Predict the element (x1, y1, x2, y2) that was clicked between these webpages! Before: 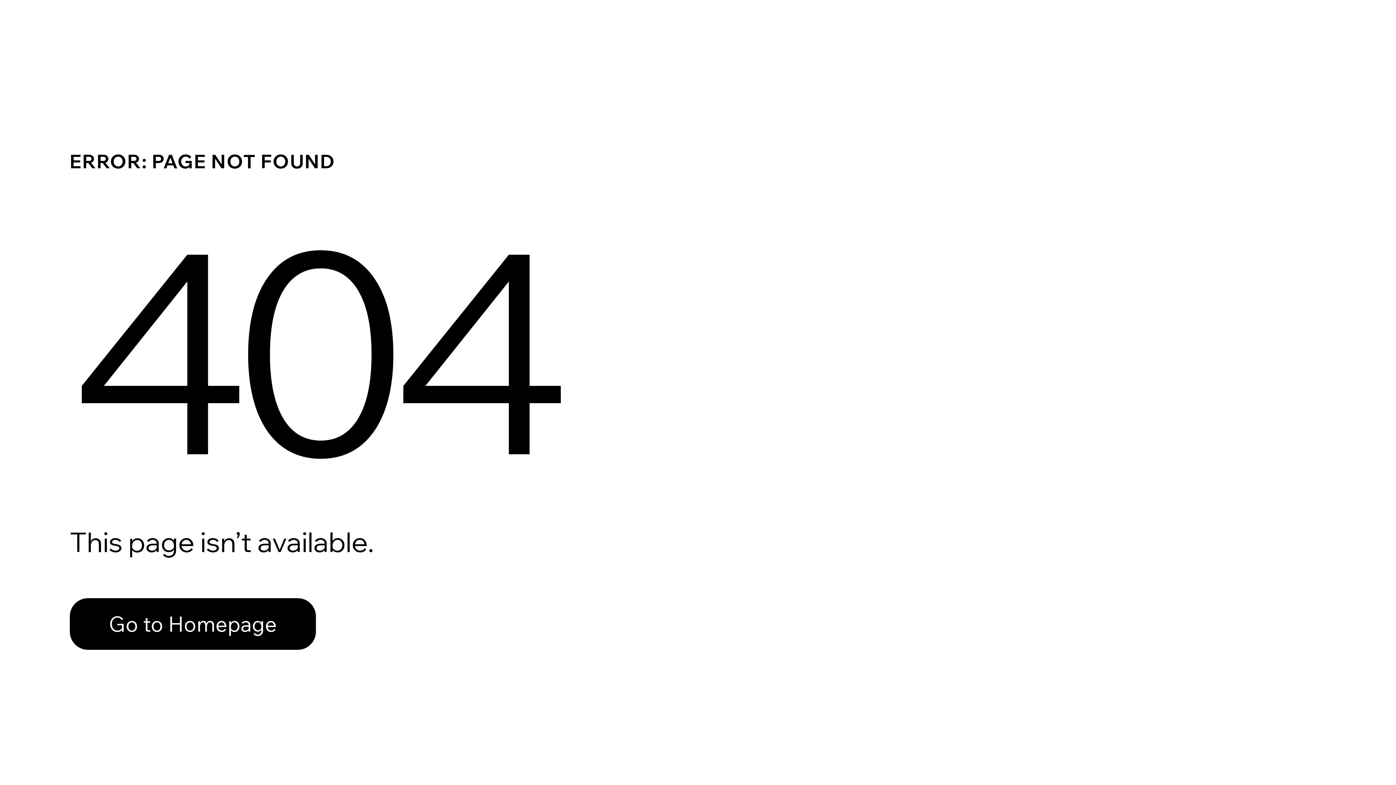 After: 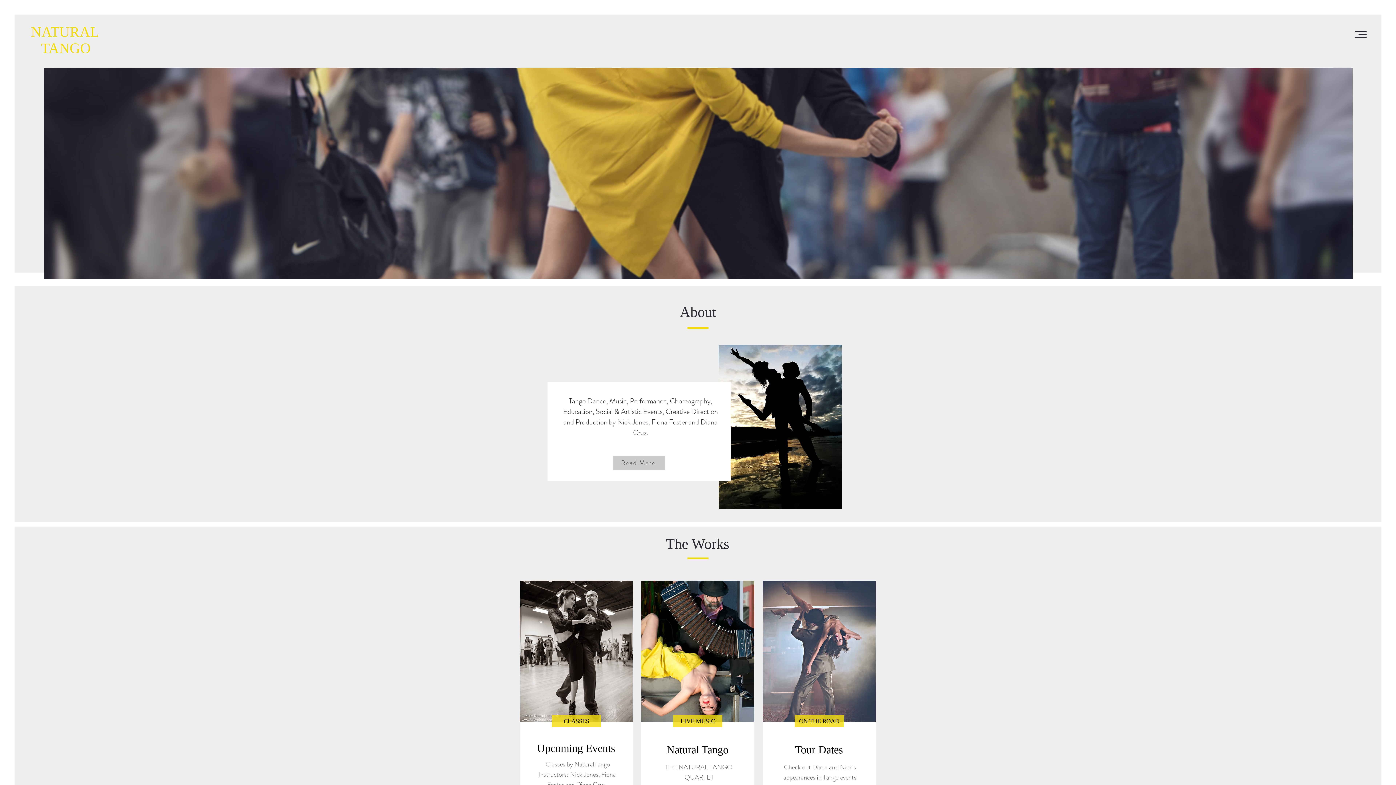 Action: bbox: (69, 598, 316, 650) label: Go to Homepage